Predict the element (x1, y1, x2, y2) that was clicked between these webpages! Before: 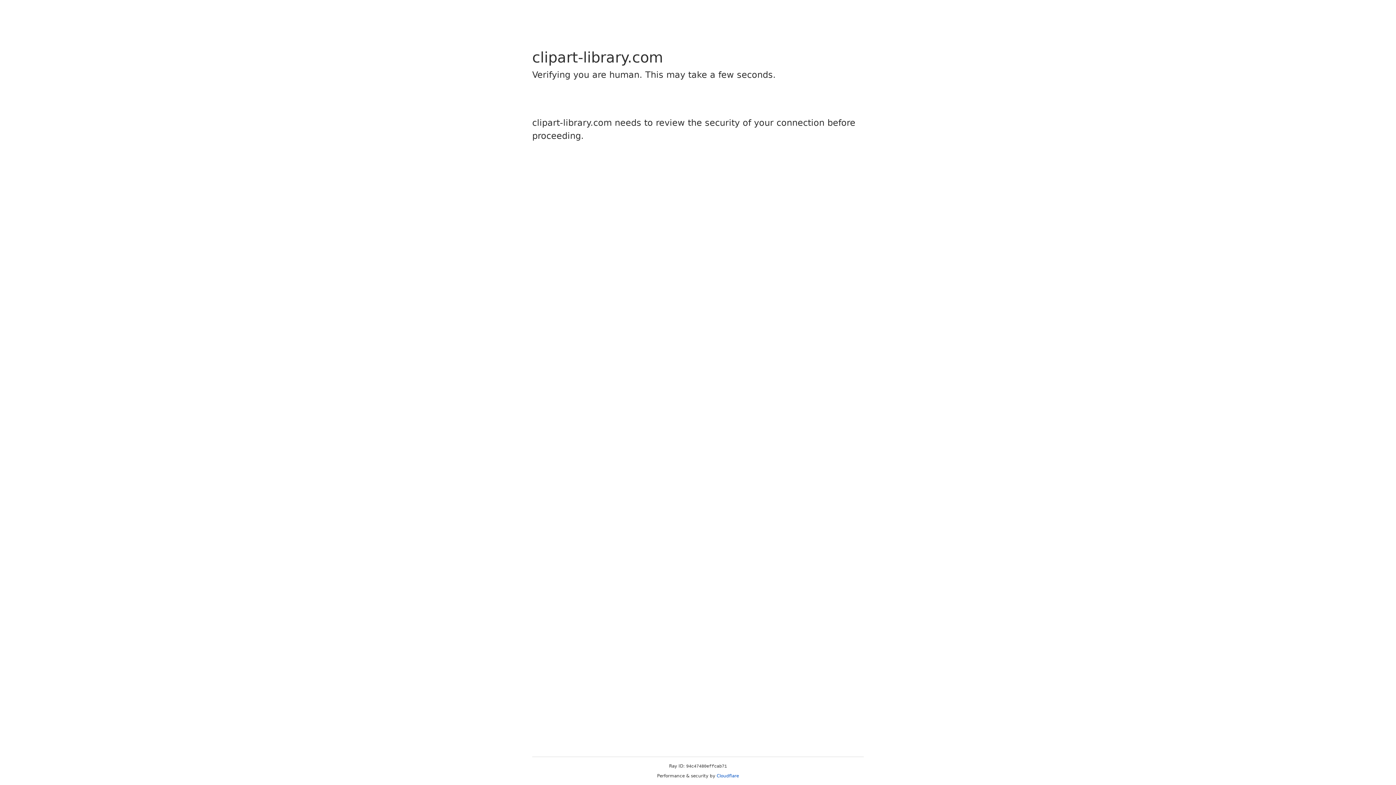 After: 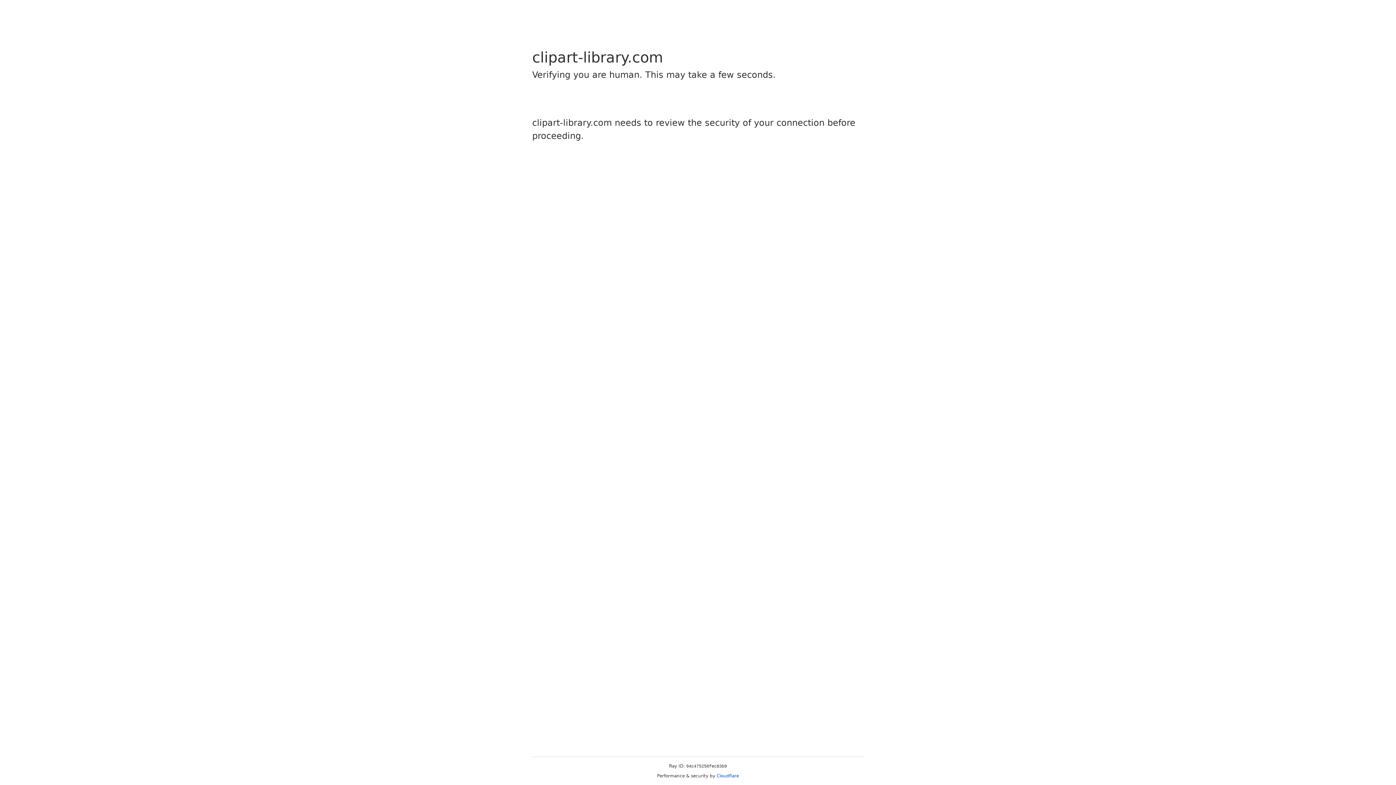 Action: bbox: (716, 773, 739, 778) label: Cloudflare